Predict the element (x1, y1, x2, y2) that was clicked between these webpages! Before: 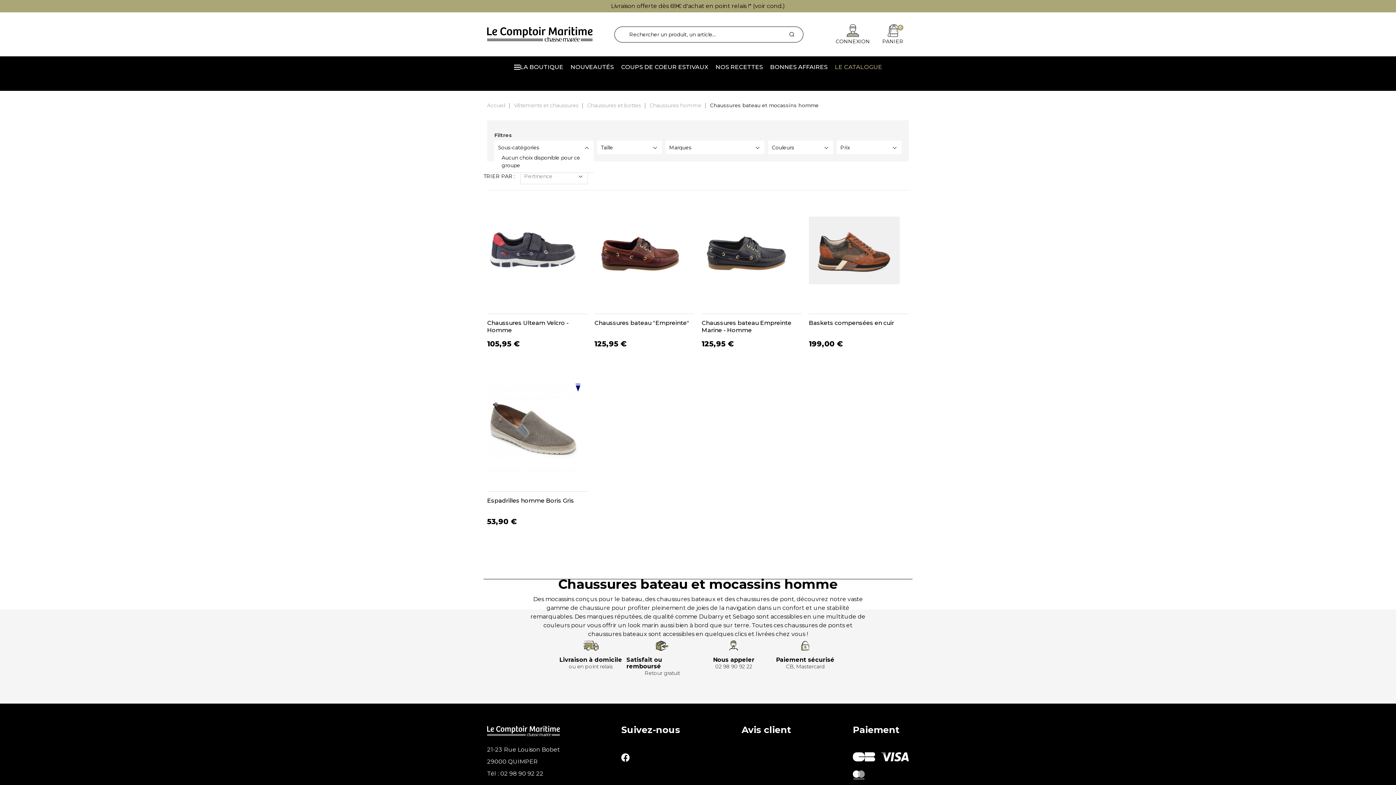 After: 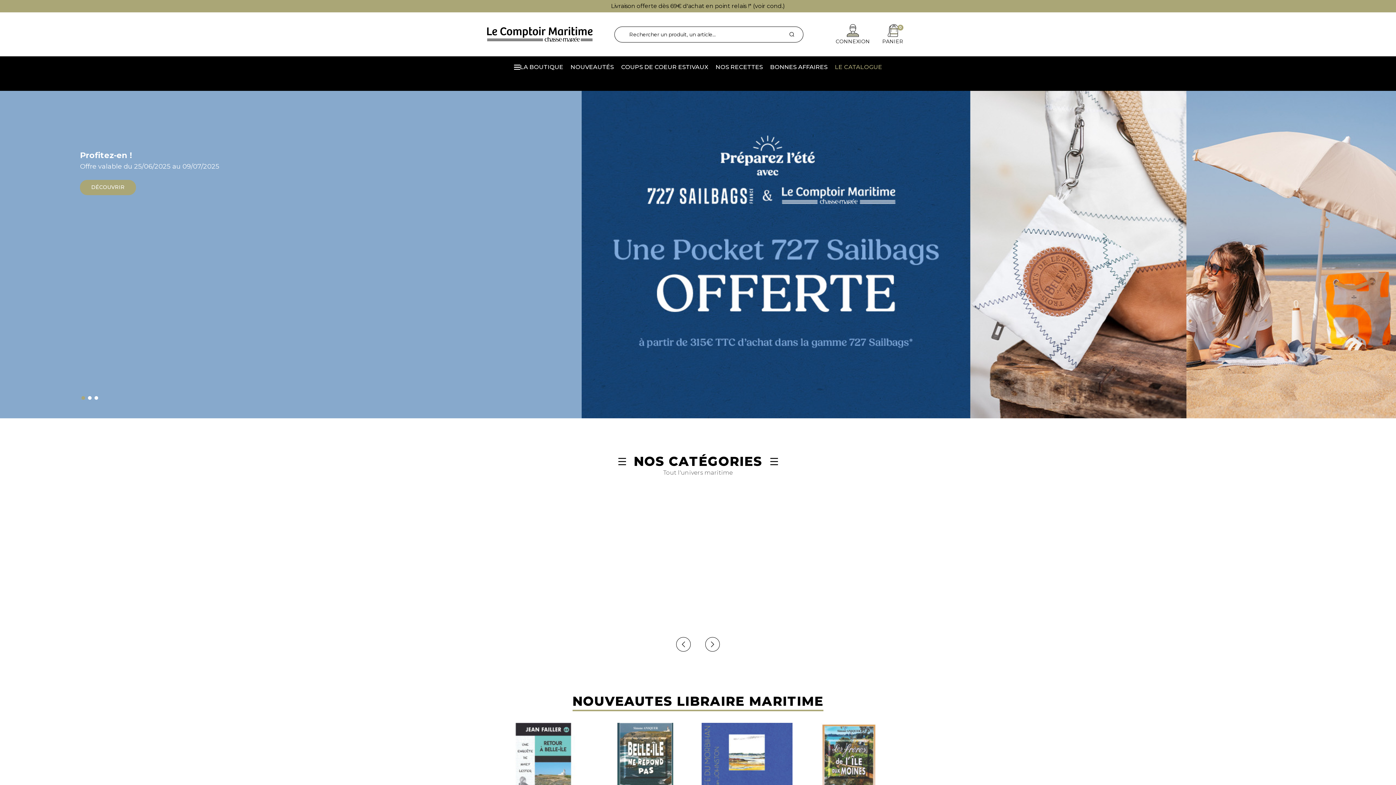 Action: bbox: (487, 30, 592, 37)